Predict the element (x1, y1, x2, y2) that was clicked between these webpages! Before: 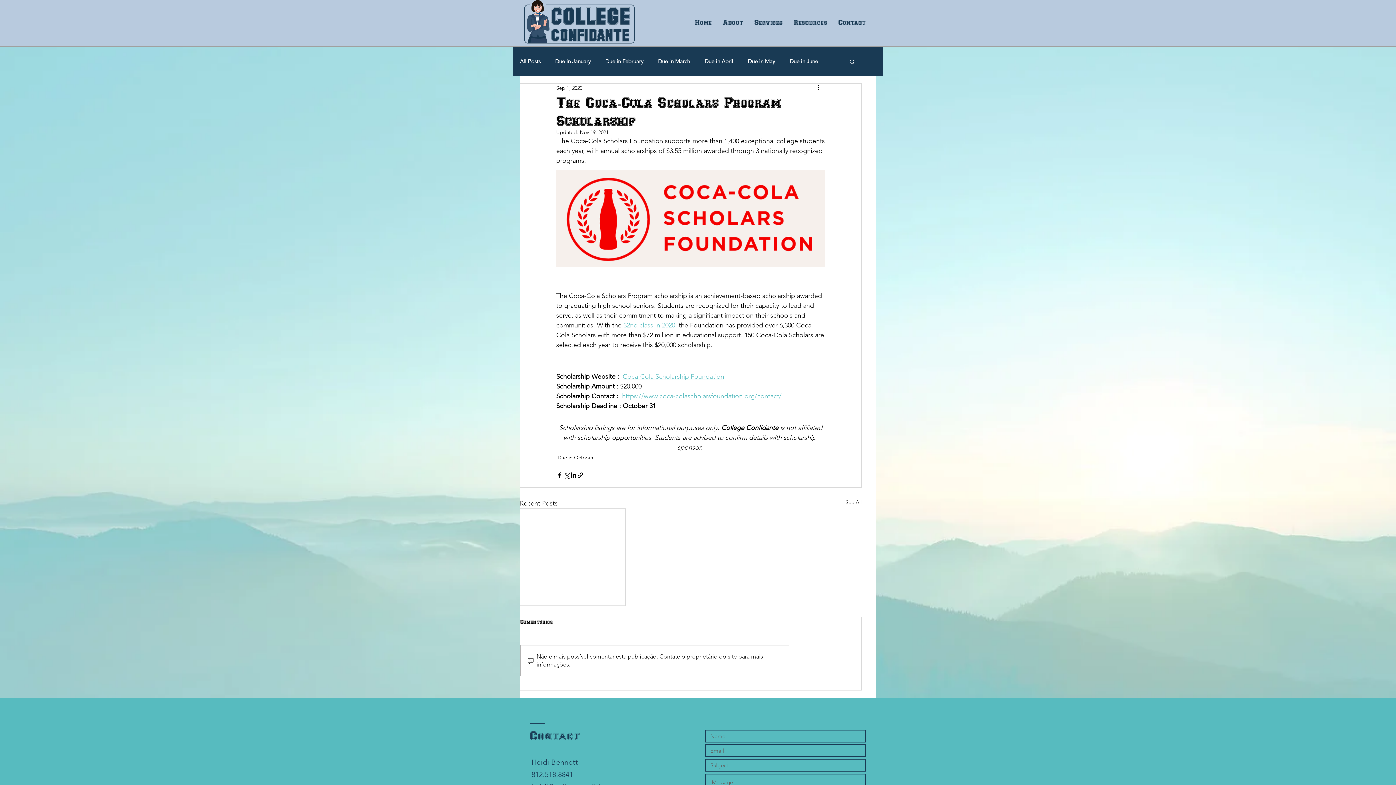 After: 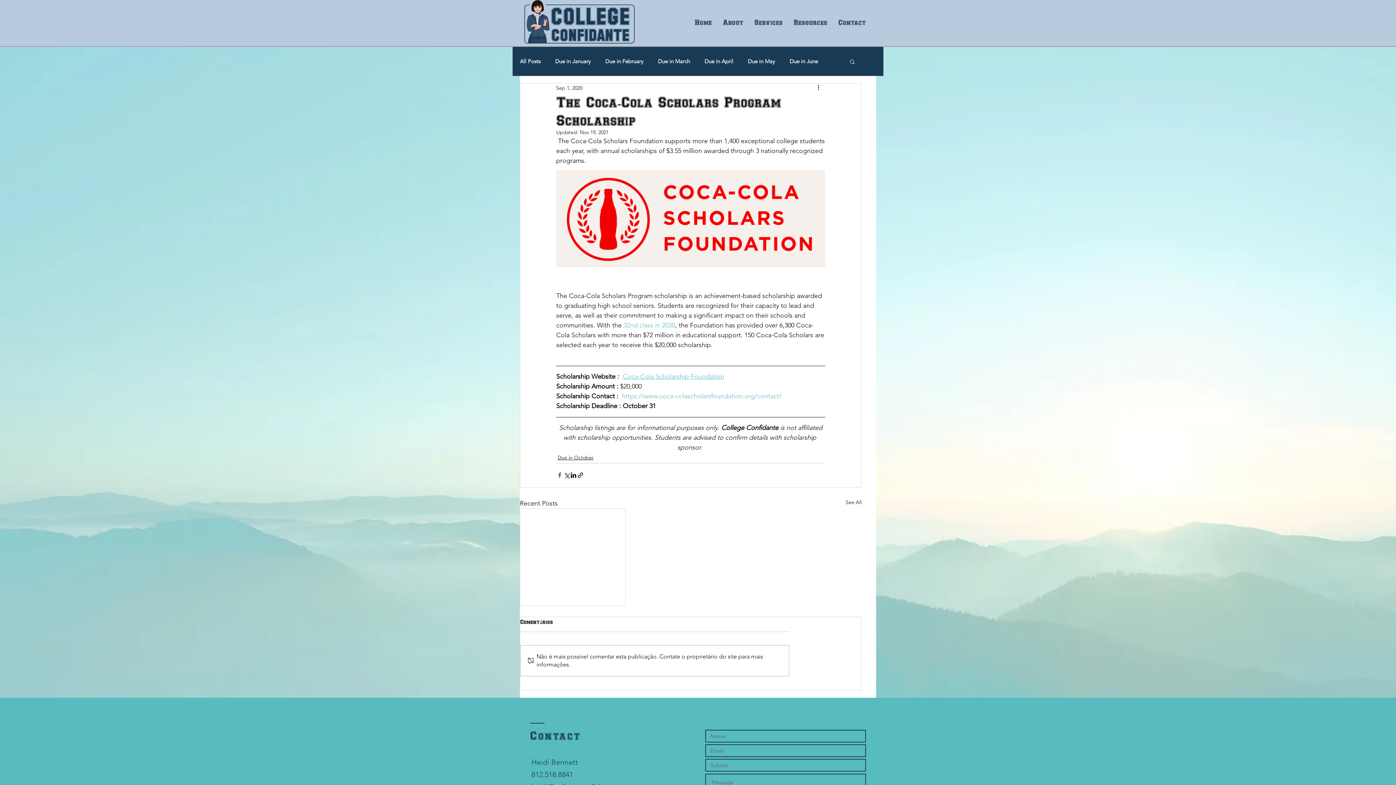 Action: label: Share via Facebook bbox: (556, 472, 563, 479)